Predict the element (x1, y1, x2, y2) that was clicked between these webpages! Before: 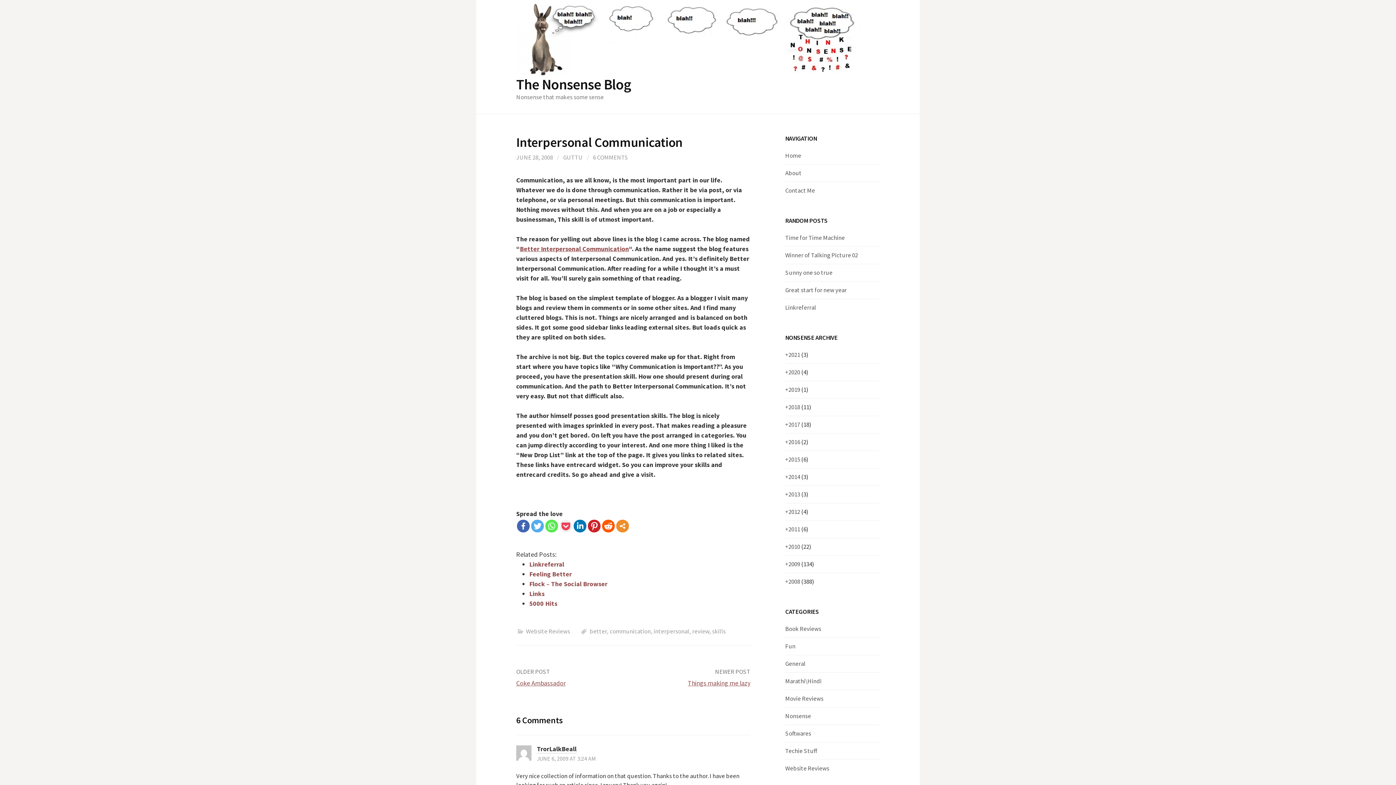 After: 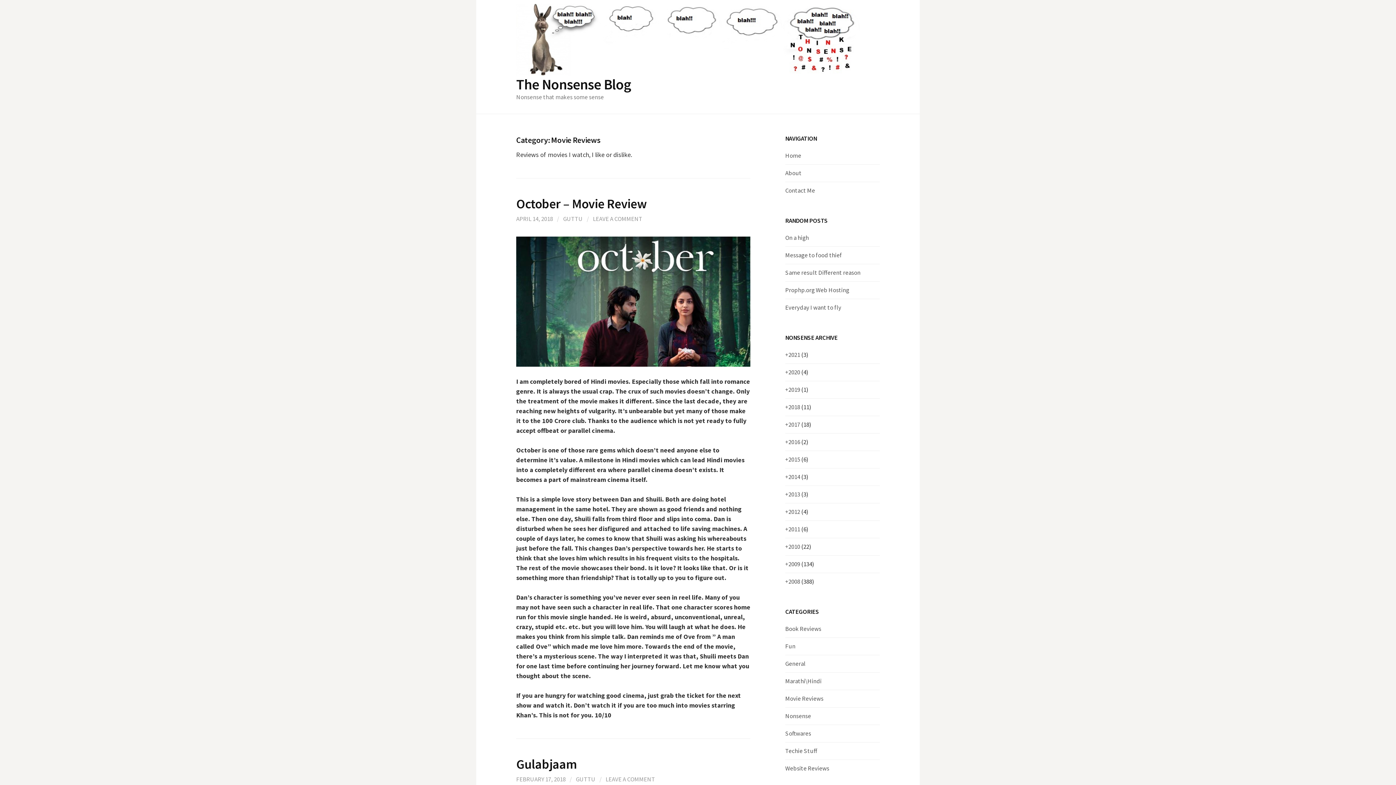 Action: bbox: (785, 694, 823, 702) label: Movie Reviews